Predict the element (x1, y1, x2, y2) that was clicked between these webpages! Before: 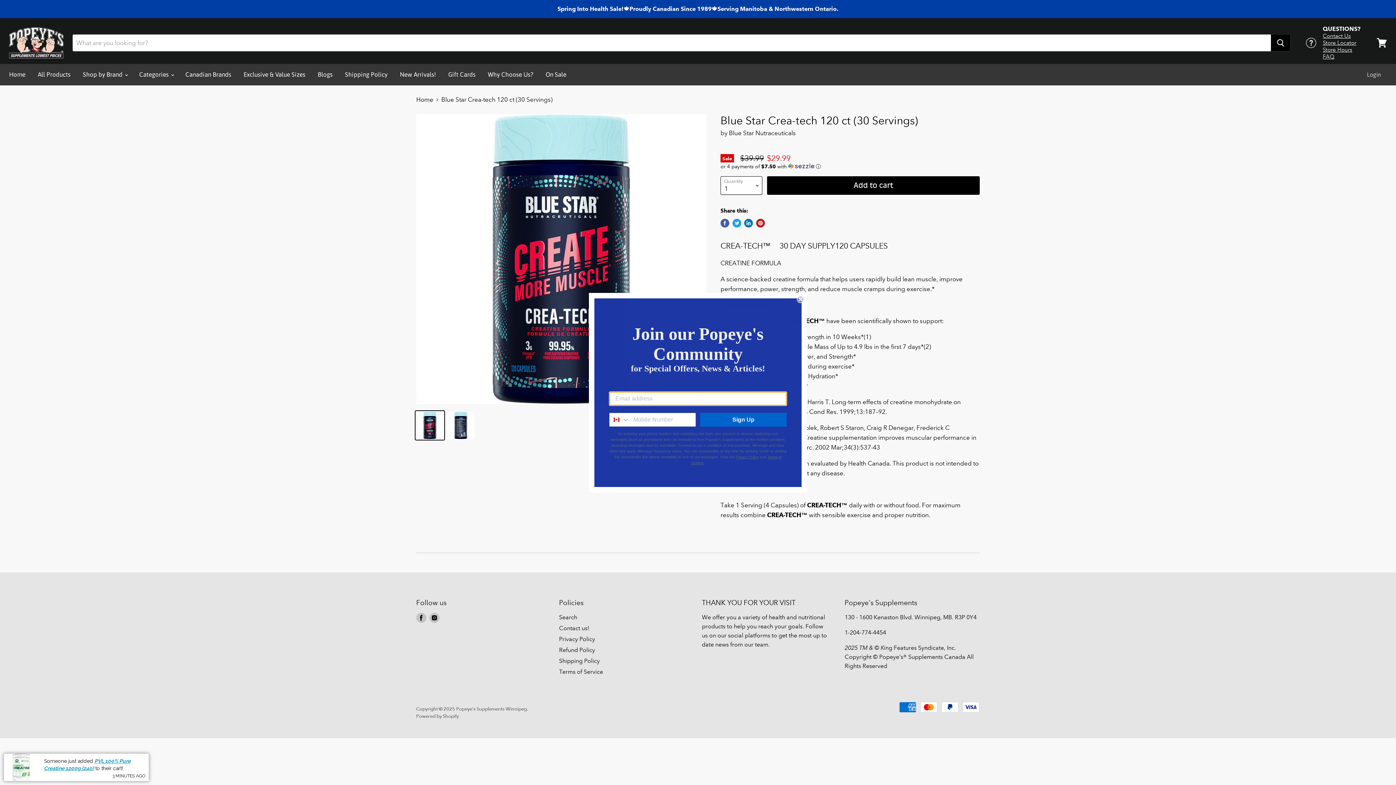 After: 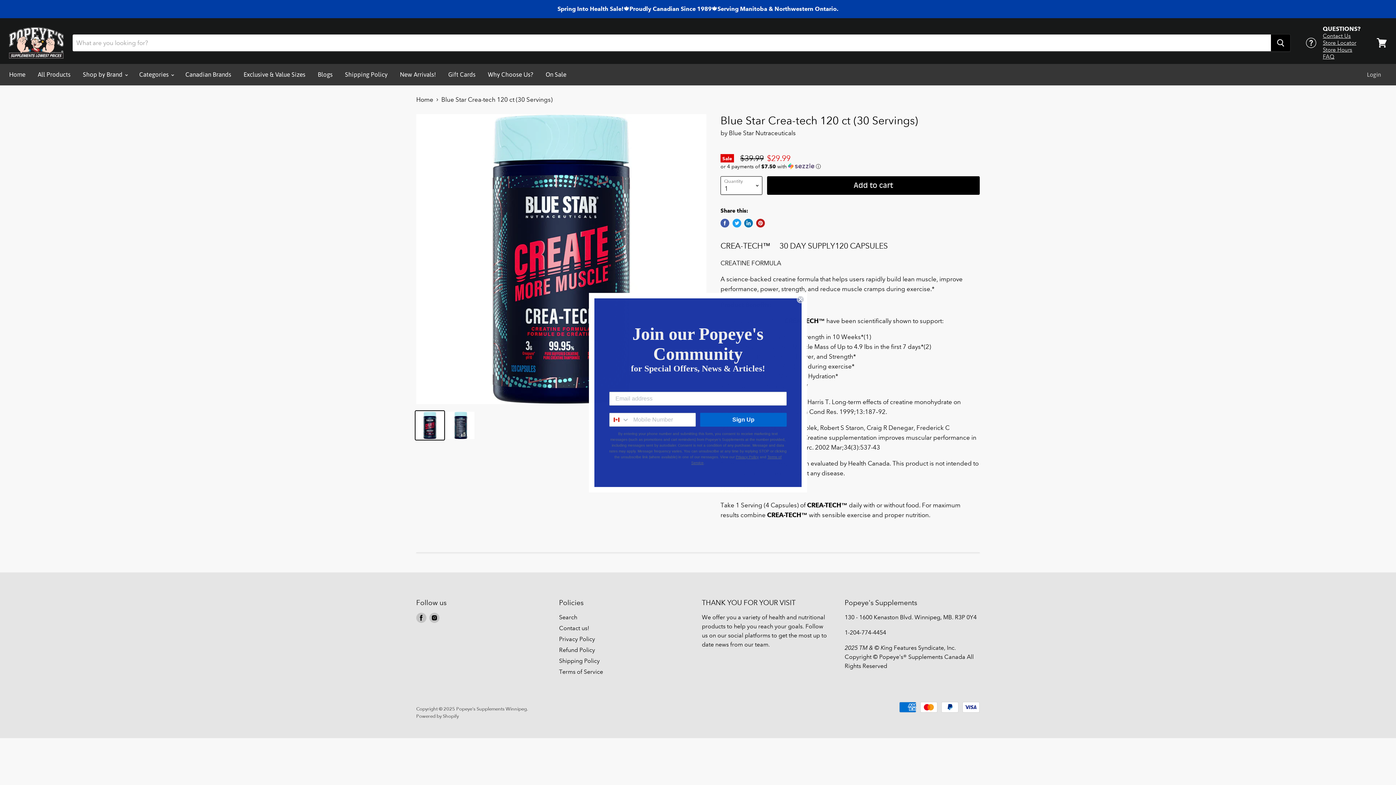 Action: bbox: (736, 475, 758, 479) label: Privacy Policy